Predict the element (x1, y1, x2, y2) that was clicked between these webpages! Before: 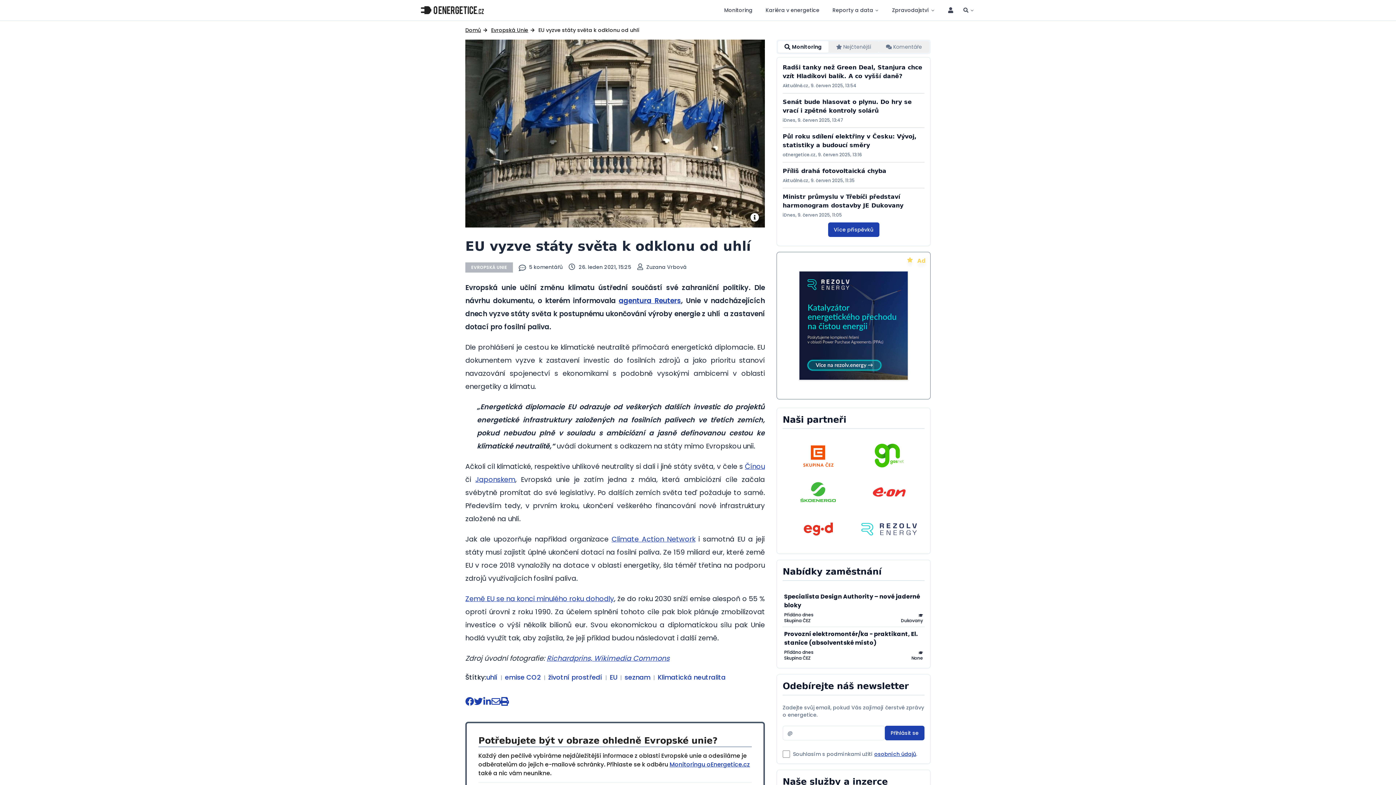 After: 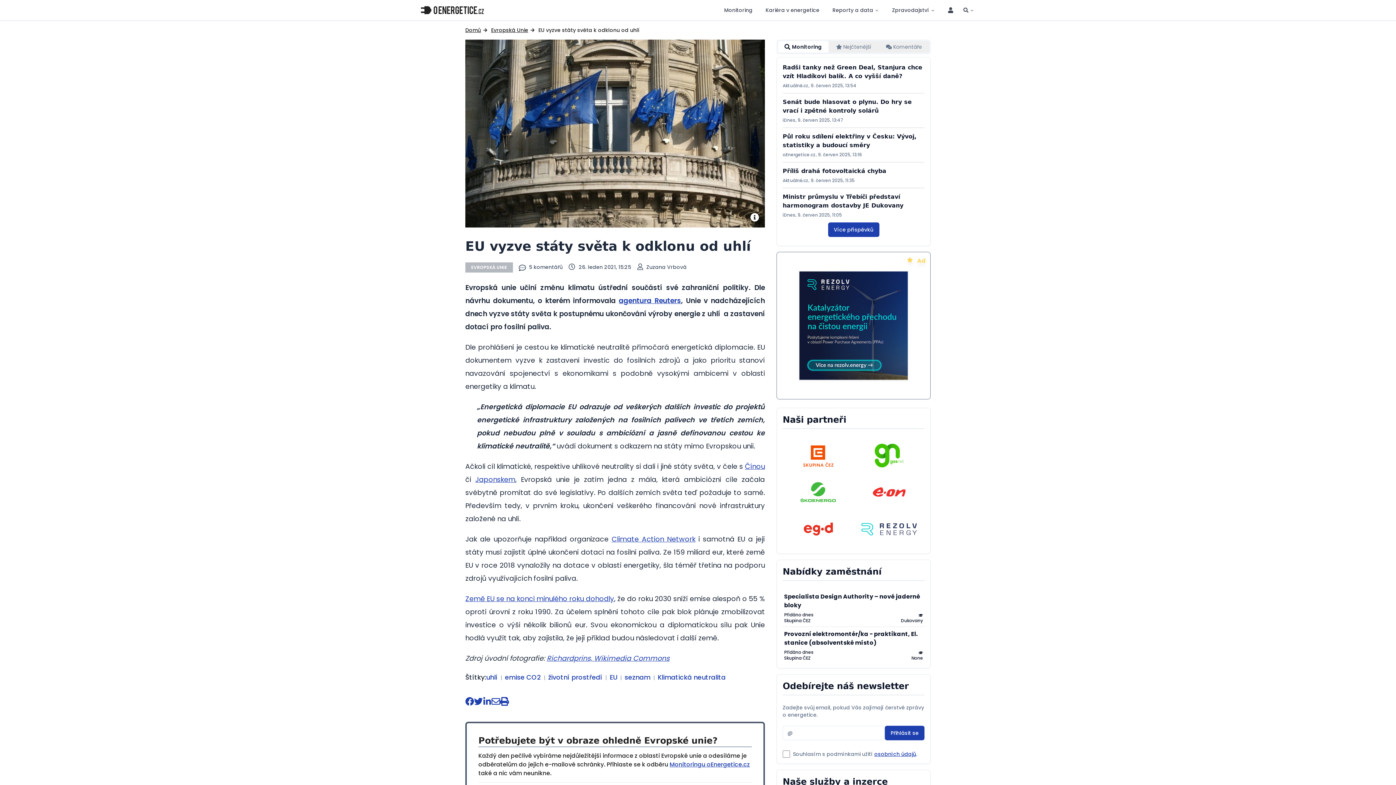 Action: bbox: (857, 516, 921, 542)